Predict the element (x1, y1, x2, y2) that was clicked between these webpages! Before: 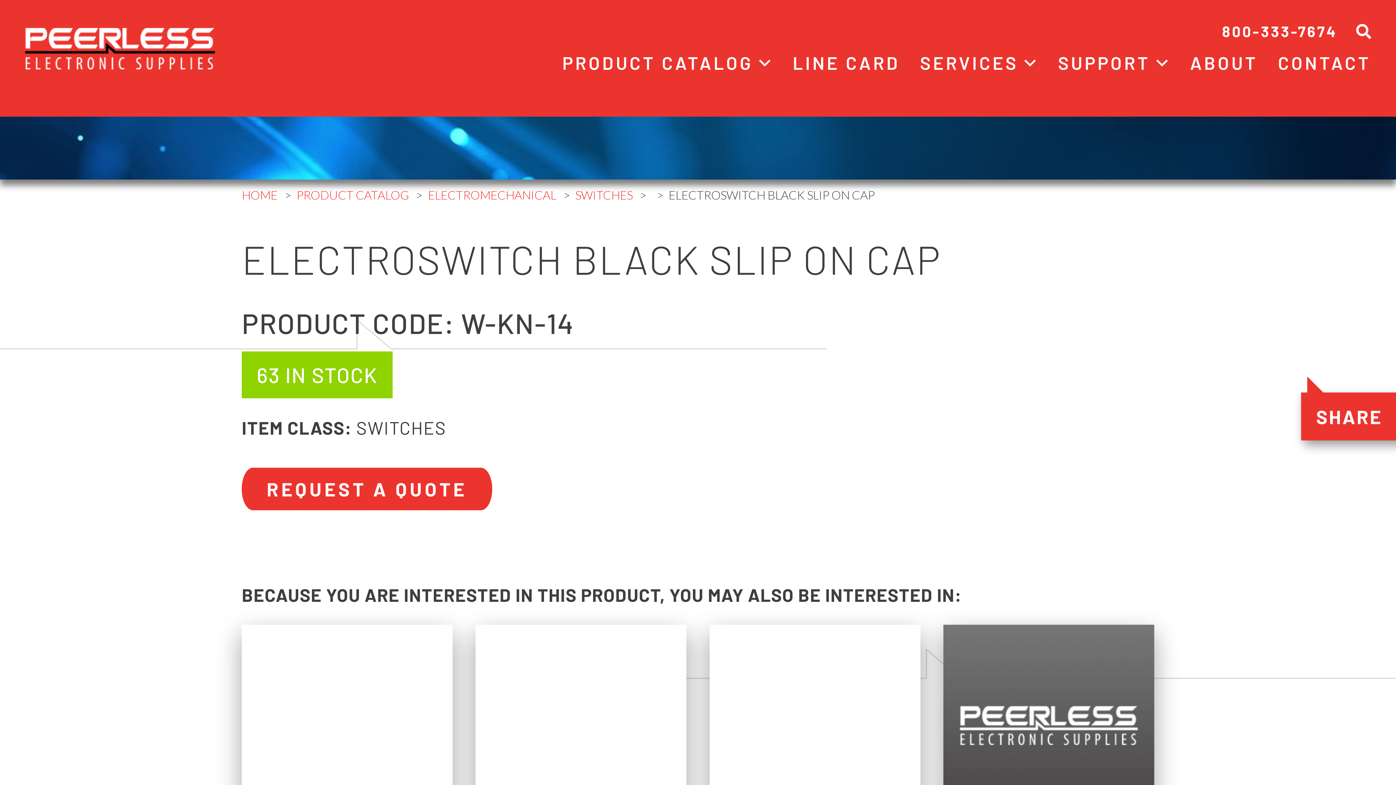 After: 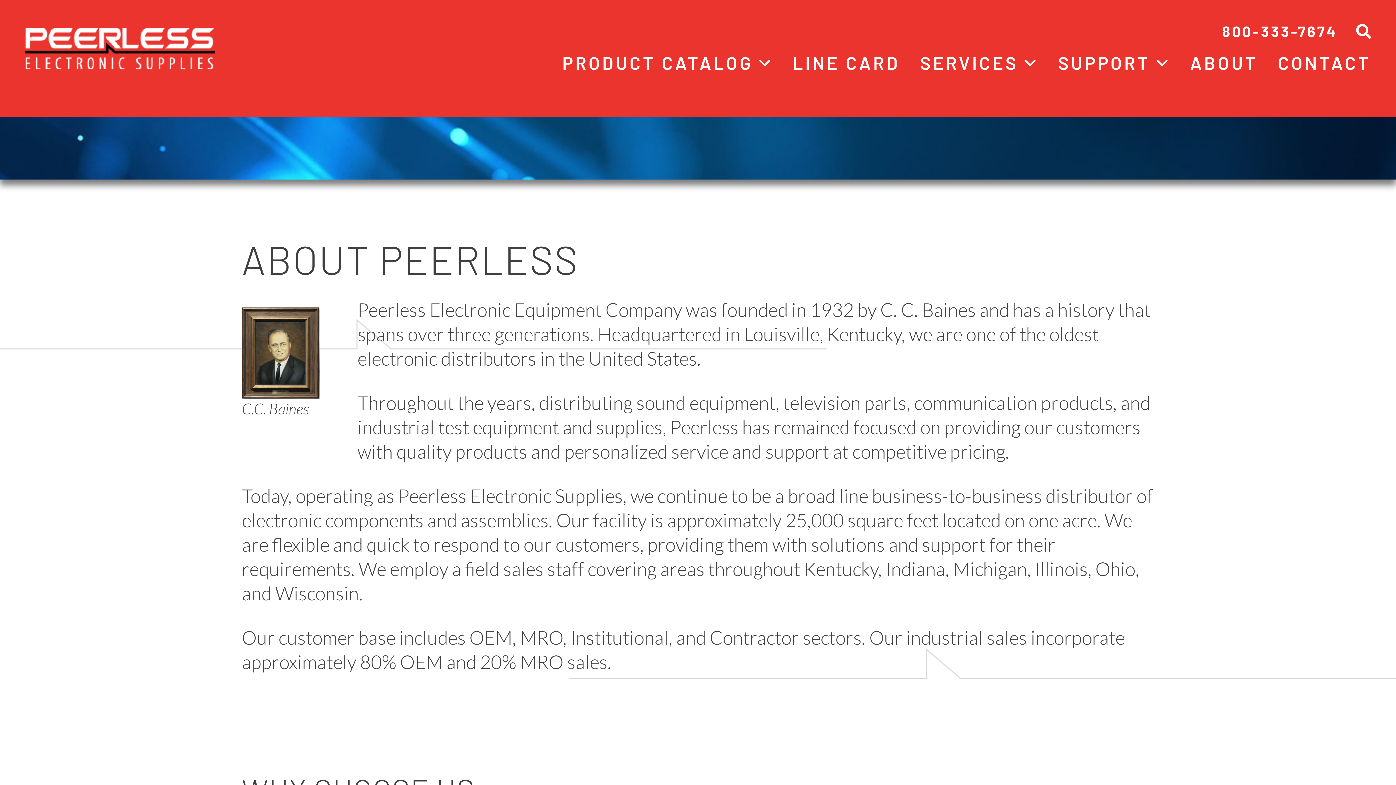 Action: label: ABOUT bbox: (1190, 51, 1258, 73)